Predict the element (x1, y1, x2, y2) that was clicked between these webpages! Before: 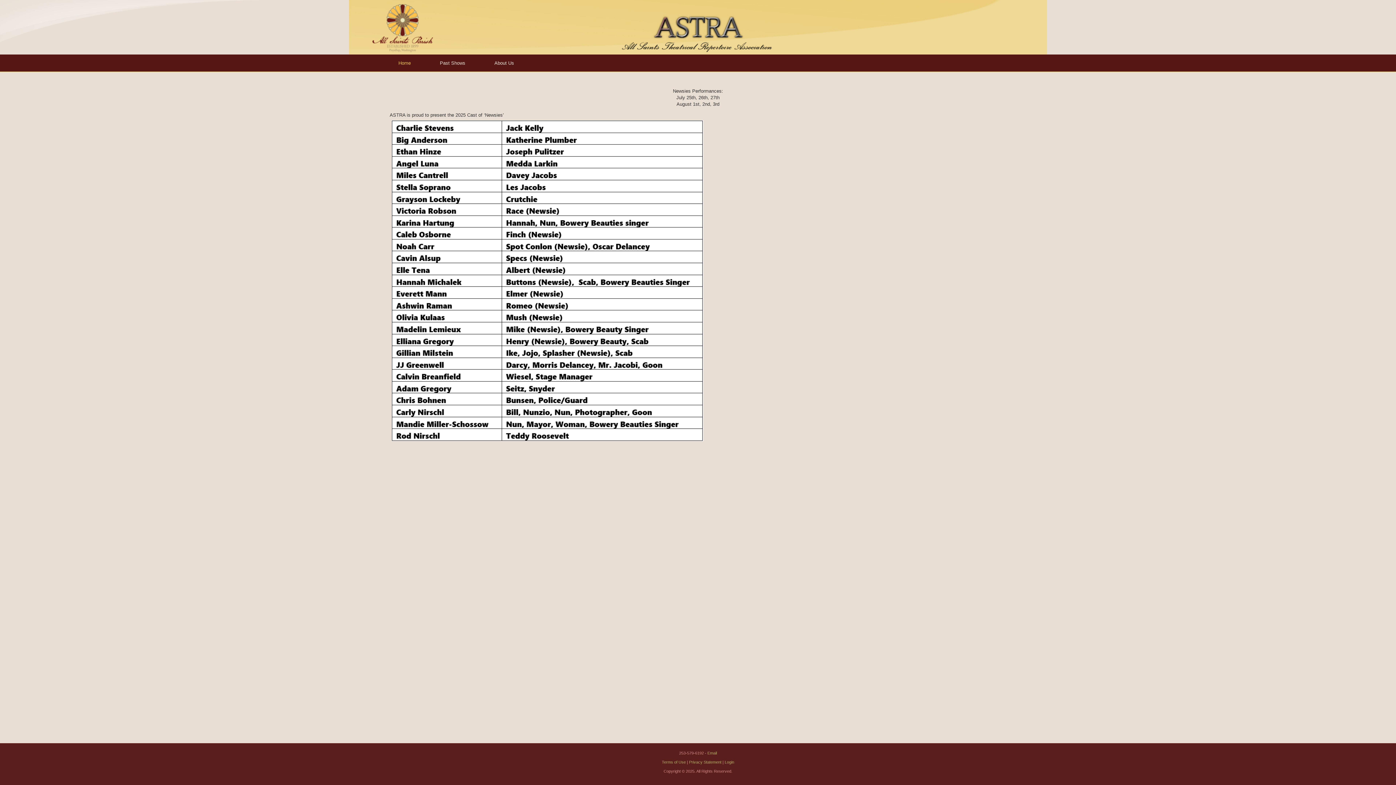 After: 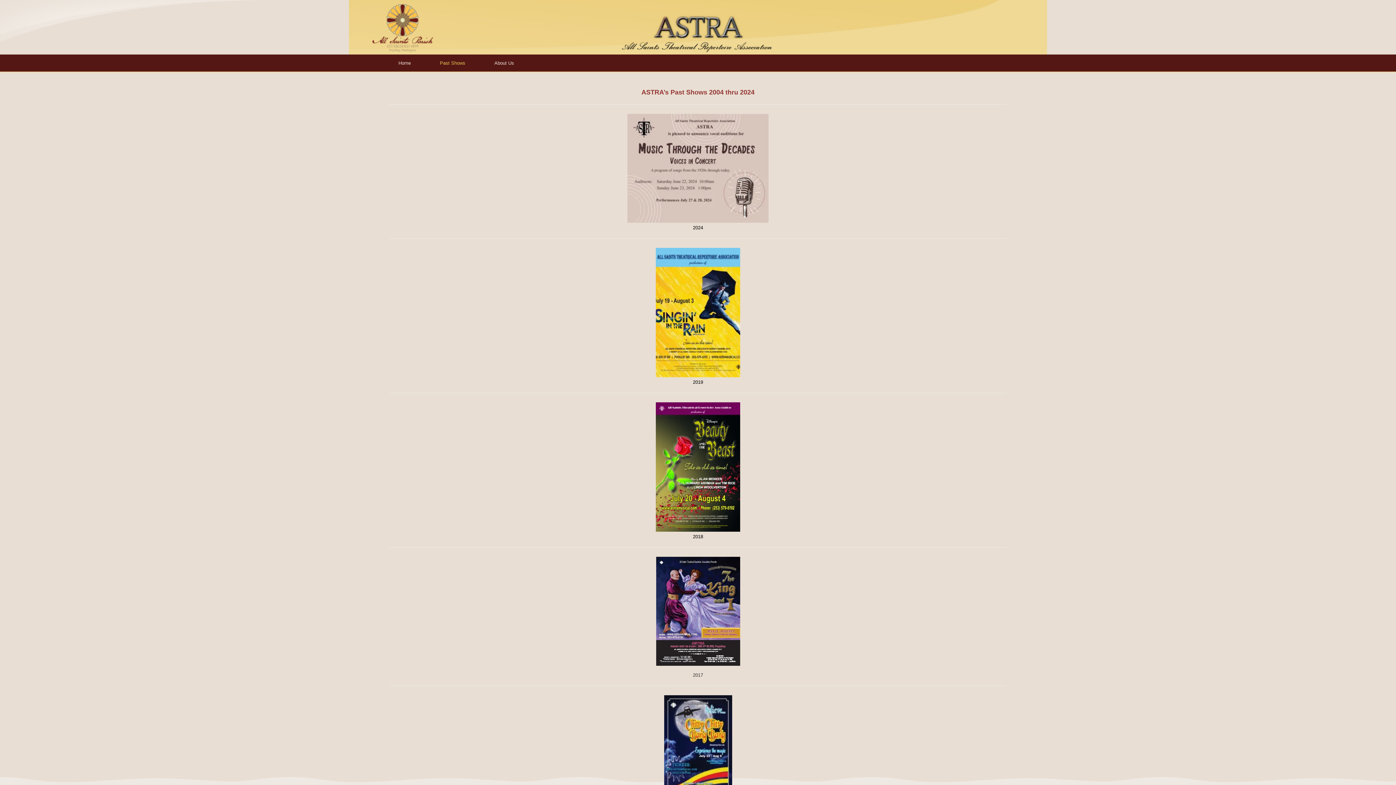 Action: bbox: (425, 54, 480, 71) label: Past Shows